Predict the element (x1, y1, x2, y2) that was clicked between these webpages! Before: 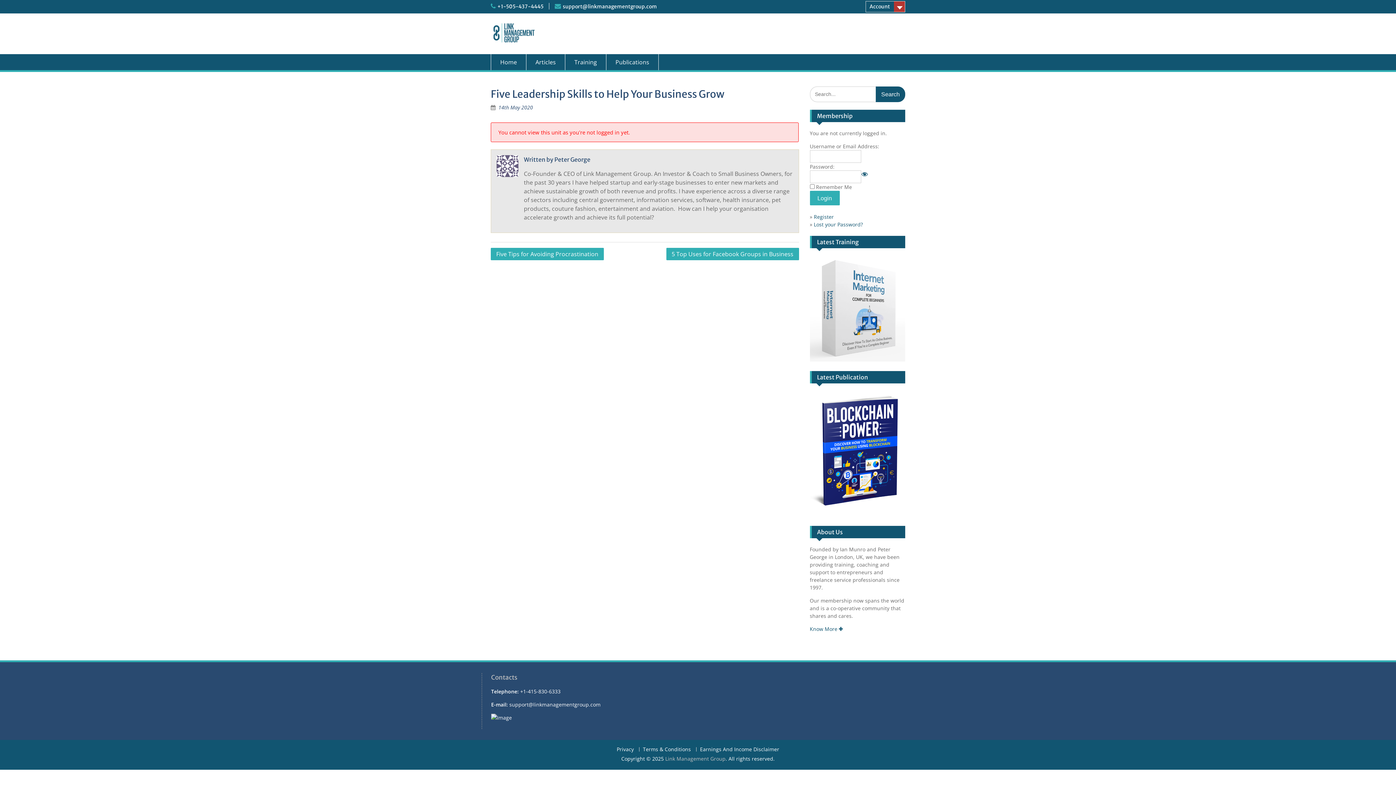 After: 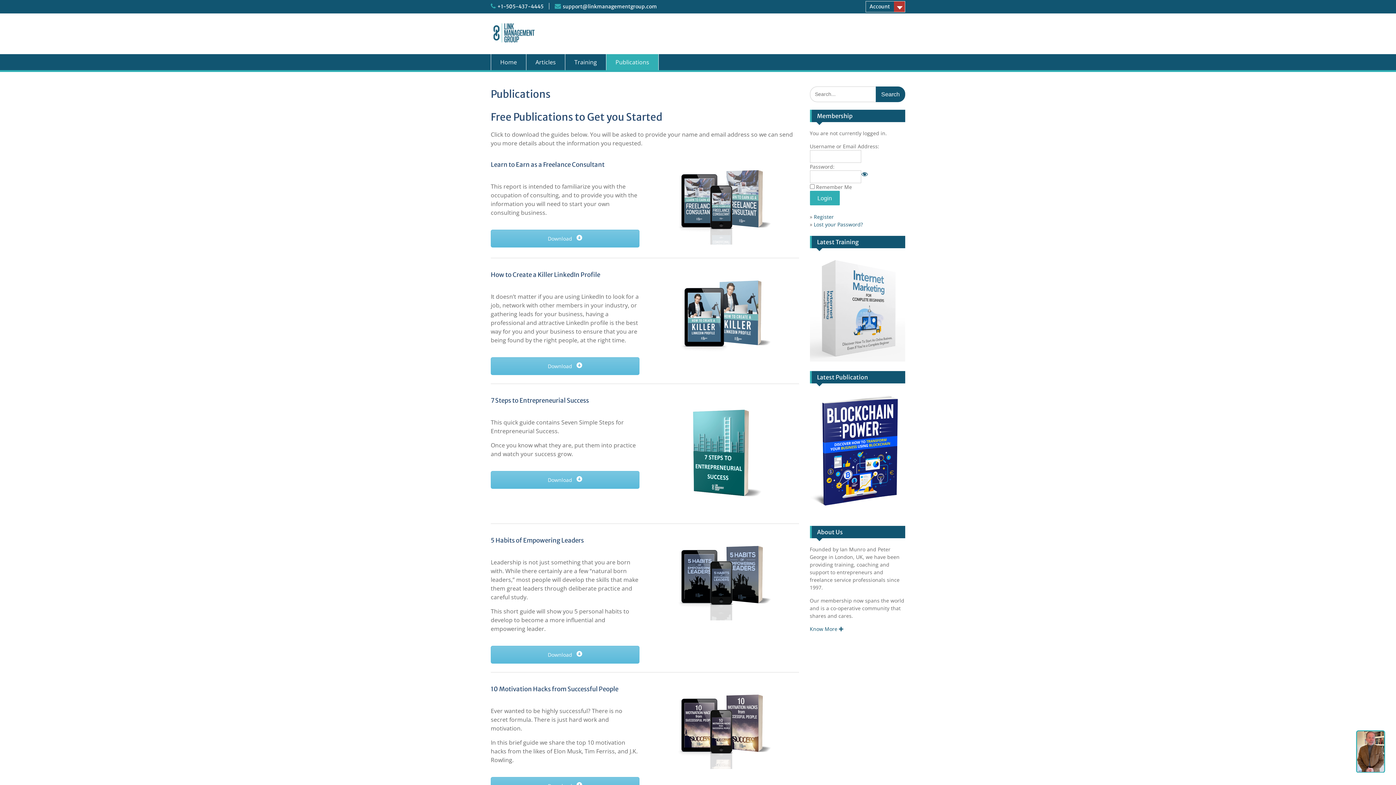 Action: label: Publications bbox: (606, 54, 658, 70)